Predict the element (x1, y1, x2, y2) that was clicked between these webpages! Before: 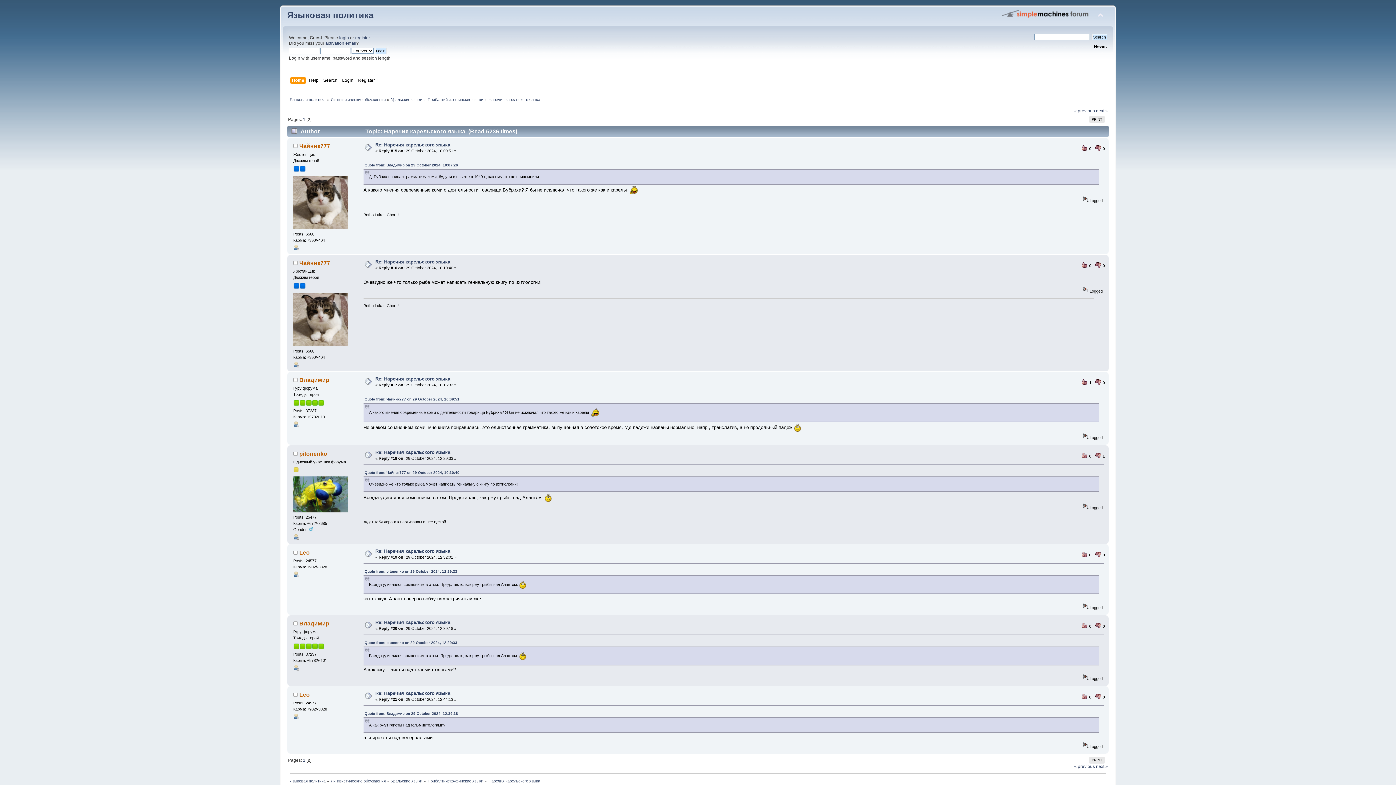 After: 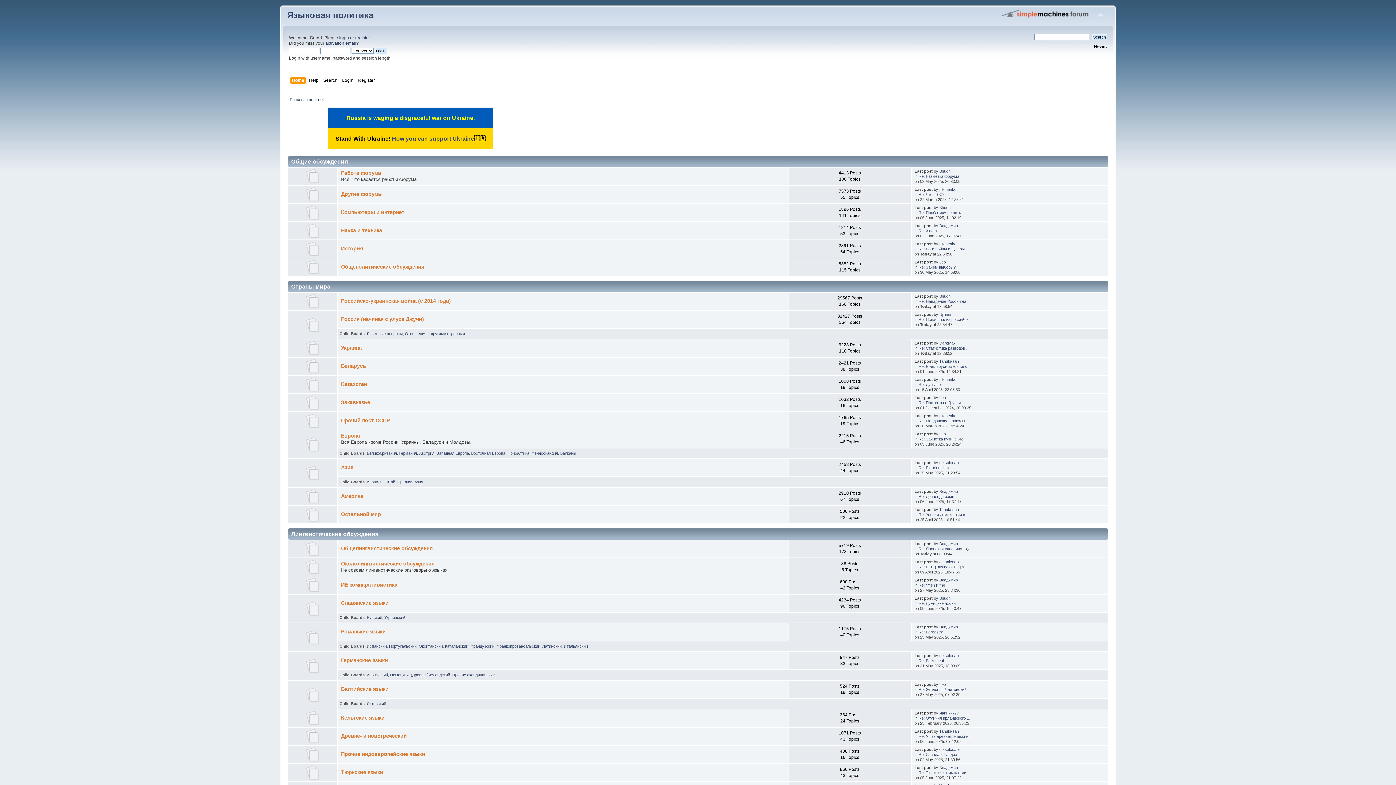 Action: bbox: (289, 97, 325, 101) label: Языковая политика